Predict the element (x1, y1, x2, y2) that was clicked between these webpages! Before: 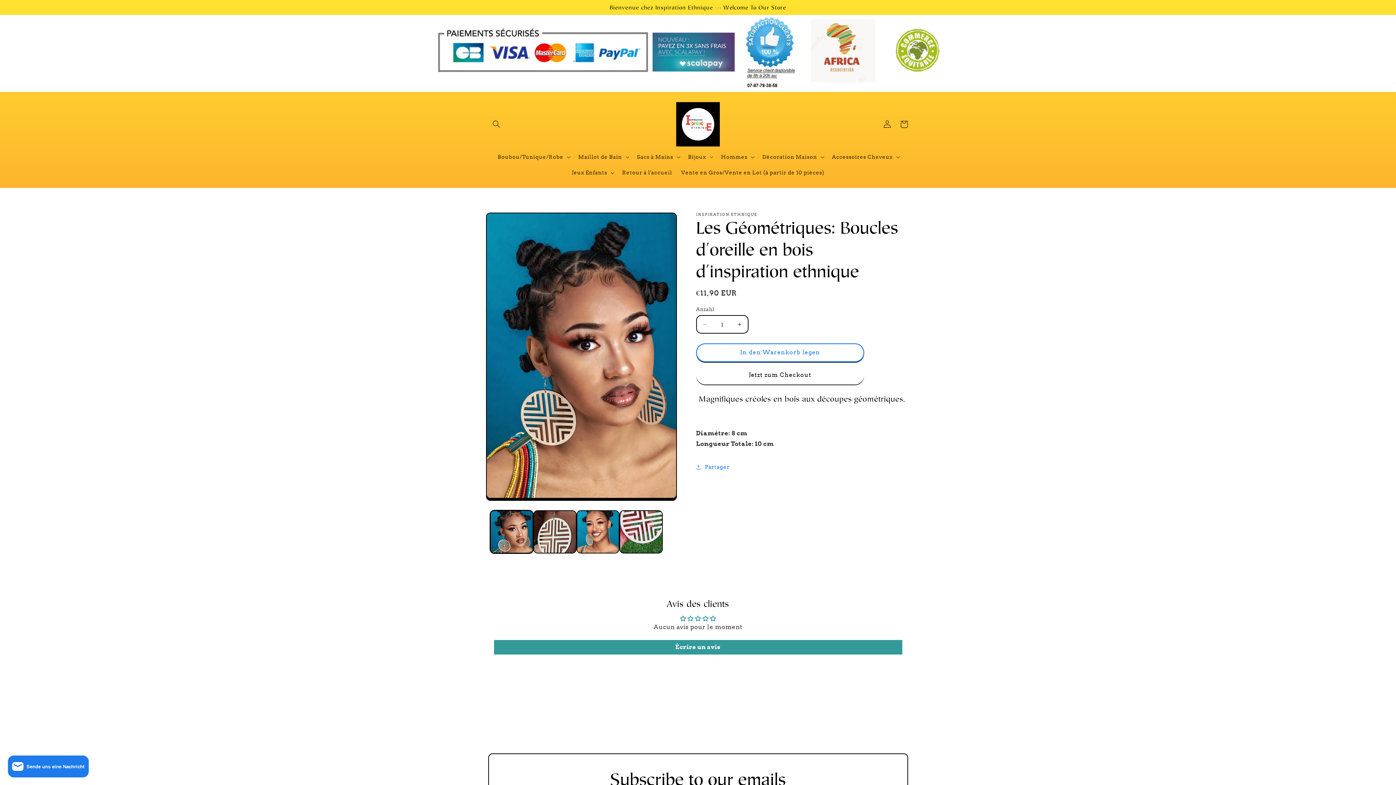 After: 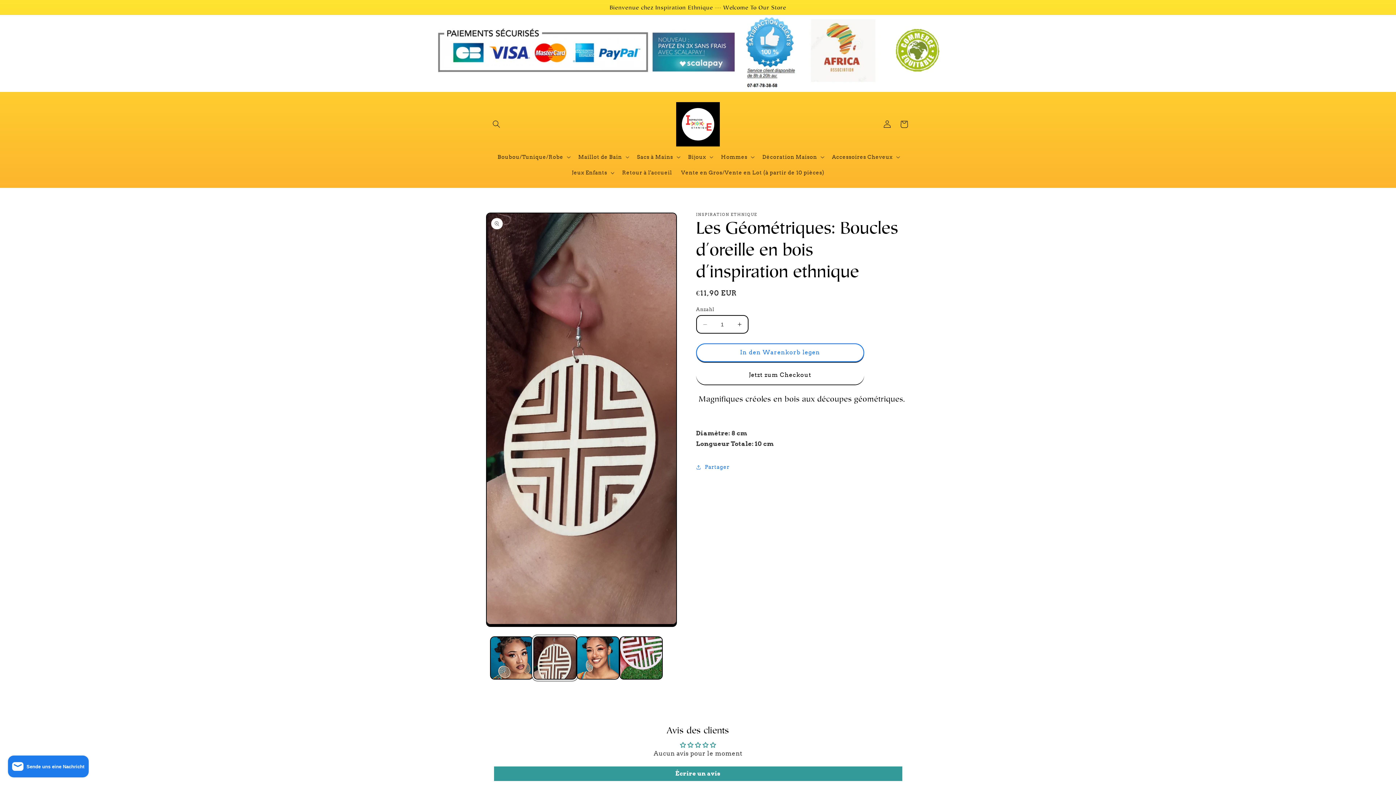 Action: label: Bild 2 in Galerieansicht laden bbox: (533, 510, 576, 553)